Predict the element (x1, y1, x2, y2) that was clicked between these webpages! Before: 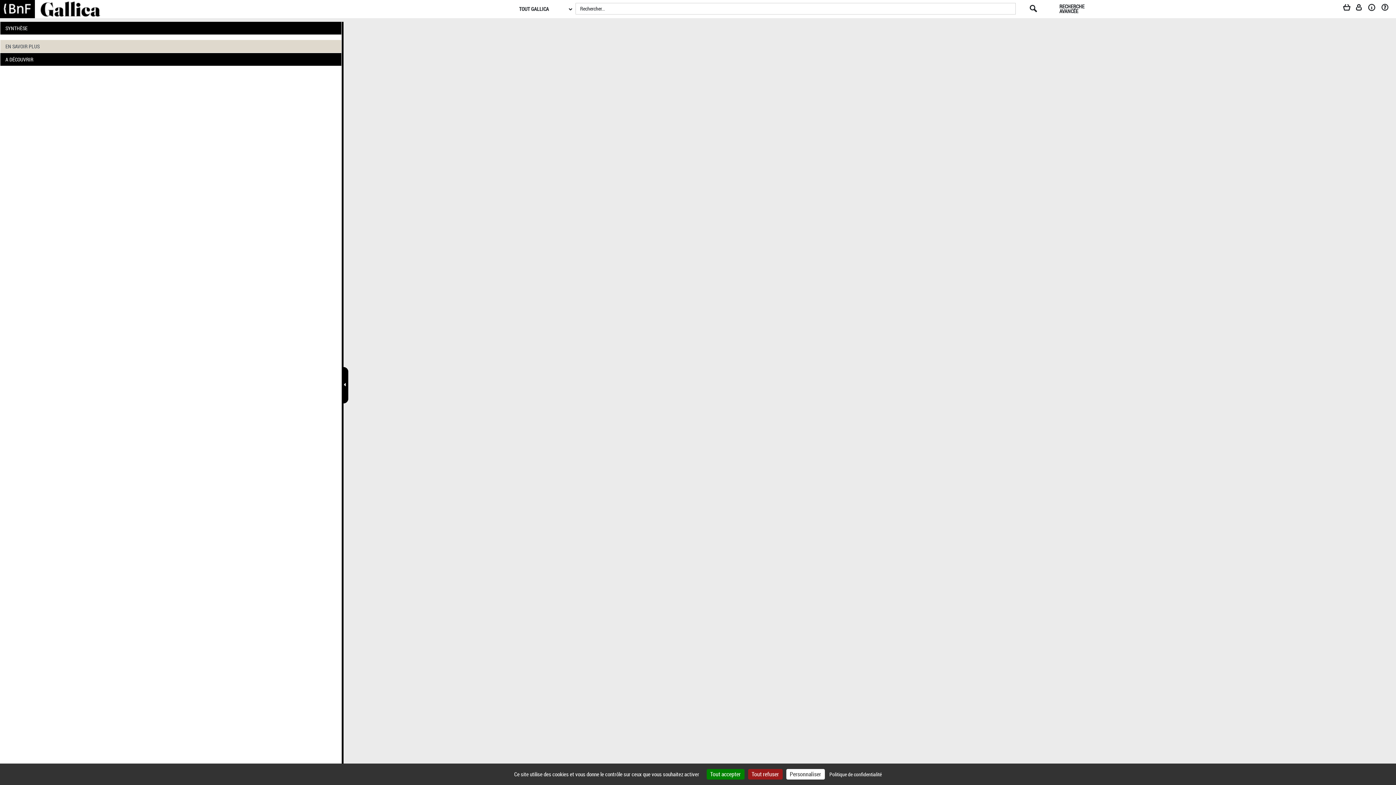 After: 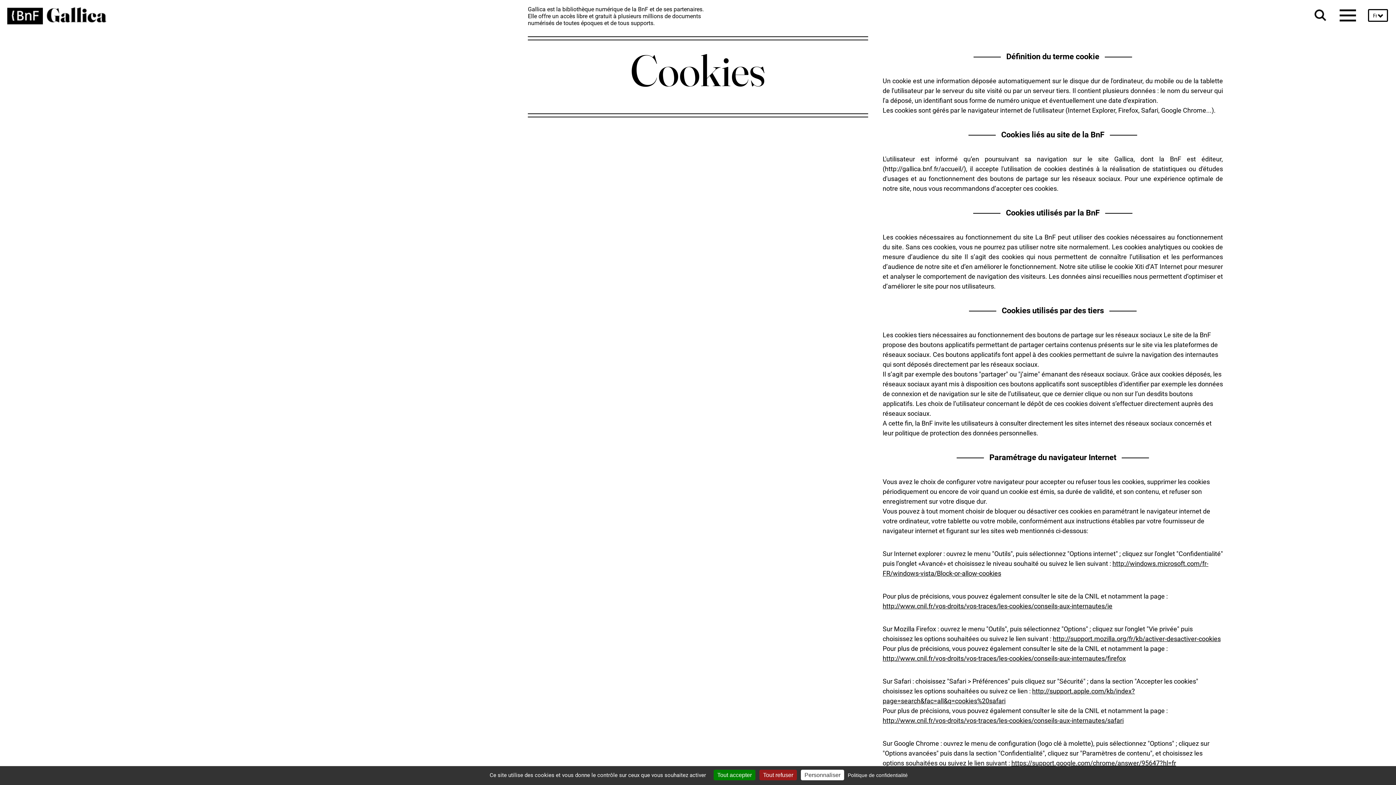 Action: bbox: (826, 767, 885, 781) label: Politique de confidentialité